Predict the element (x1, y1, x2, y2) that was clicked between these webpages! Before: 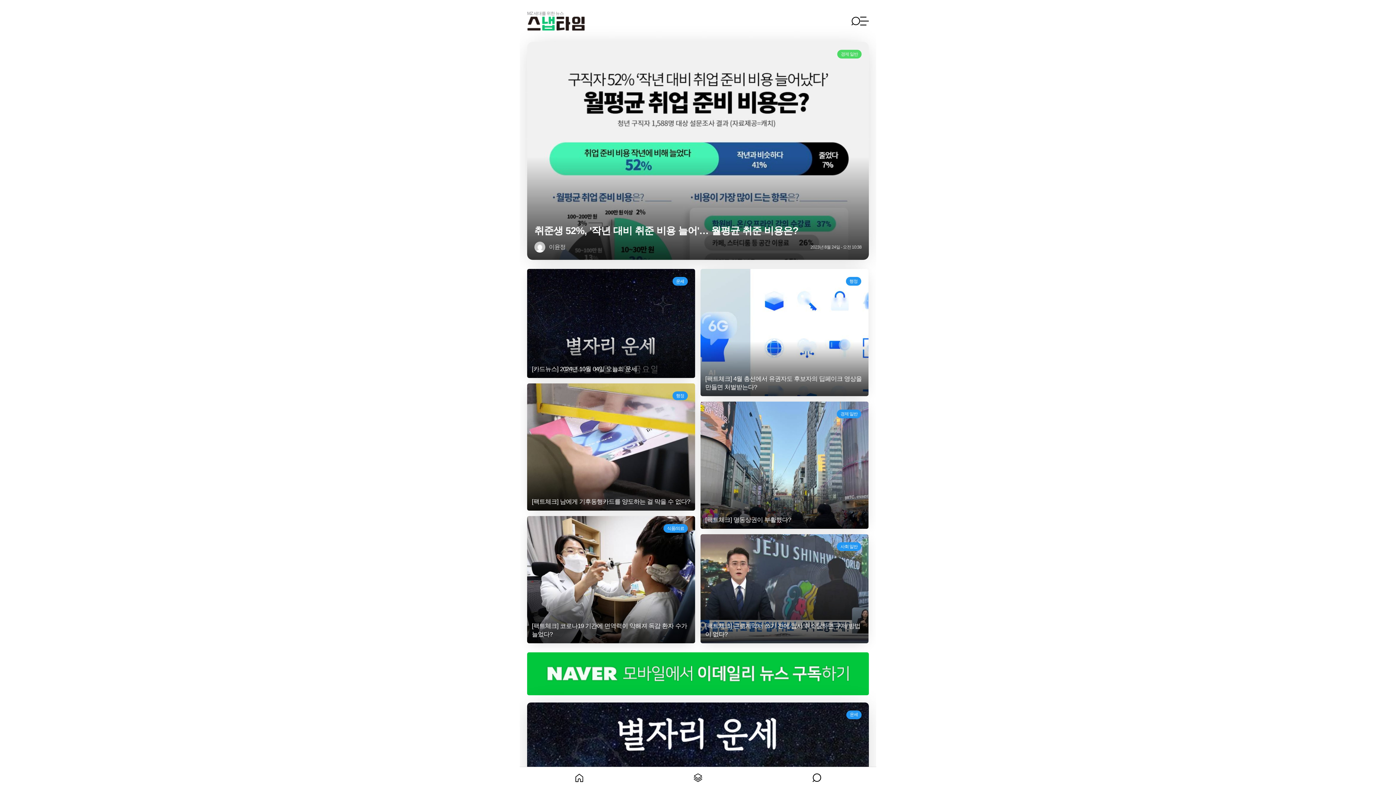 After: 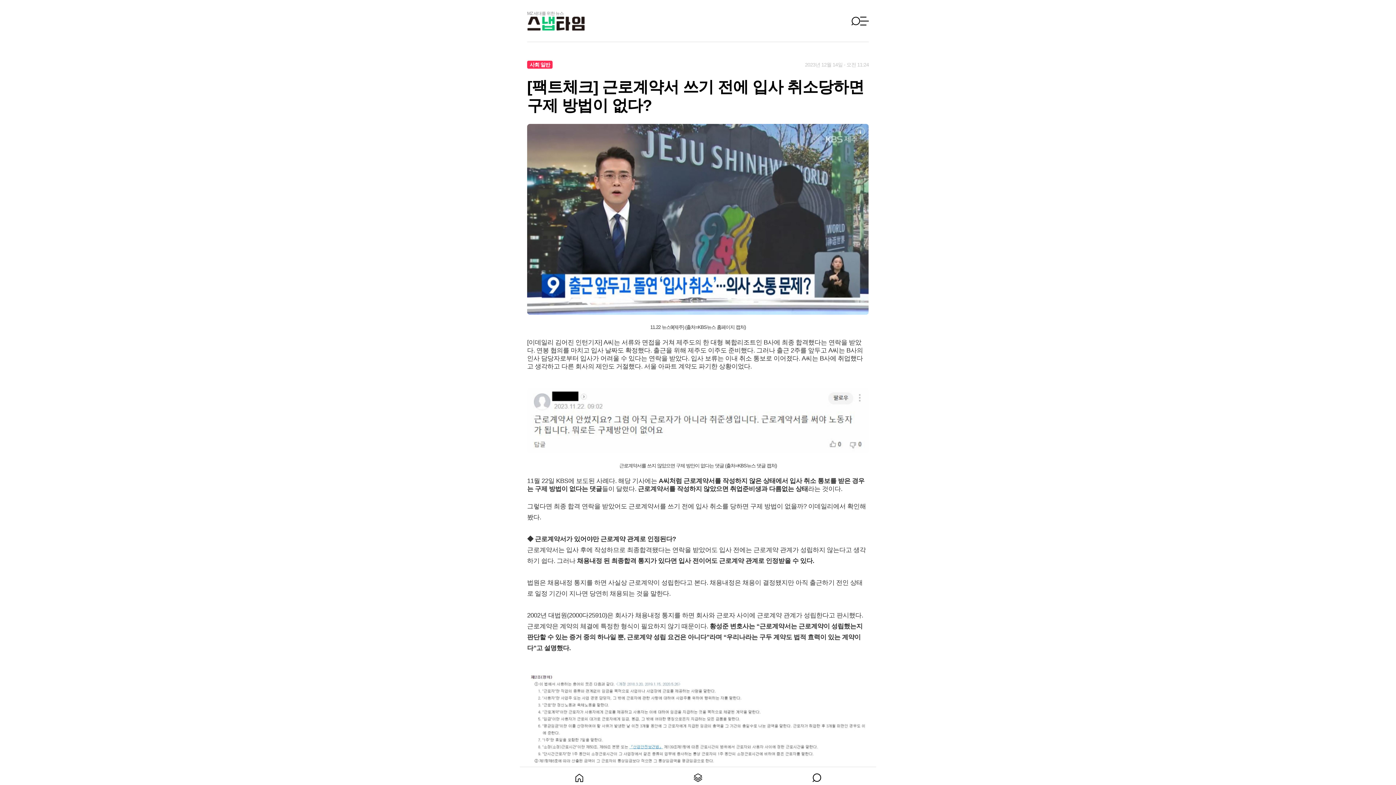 Action: label: 사회 일반
[팩트체크] 근로계약서 쓰기 전에 입사 취소당하면 구제 방법이 없다? bbox: (700, 534, 868, 643)